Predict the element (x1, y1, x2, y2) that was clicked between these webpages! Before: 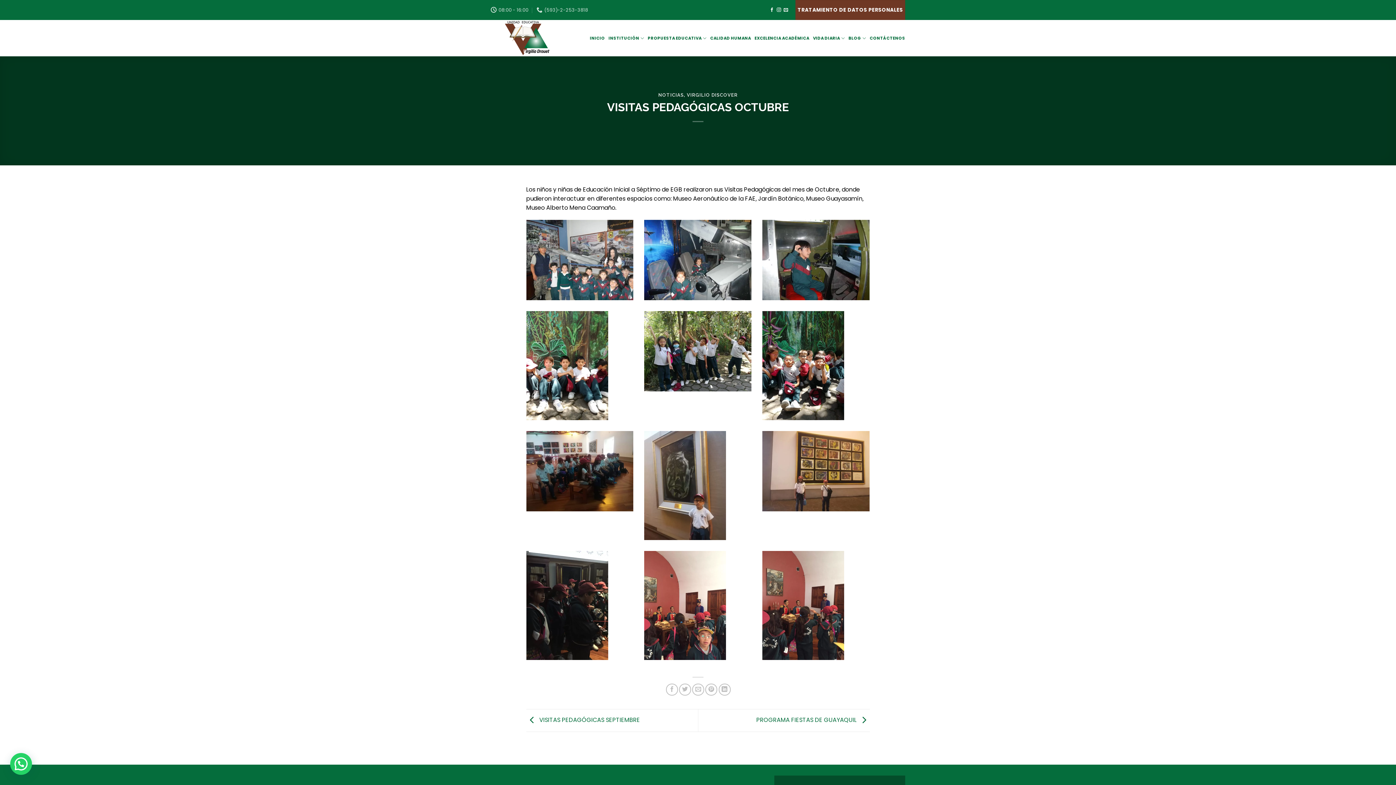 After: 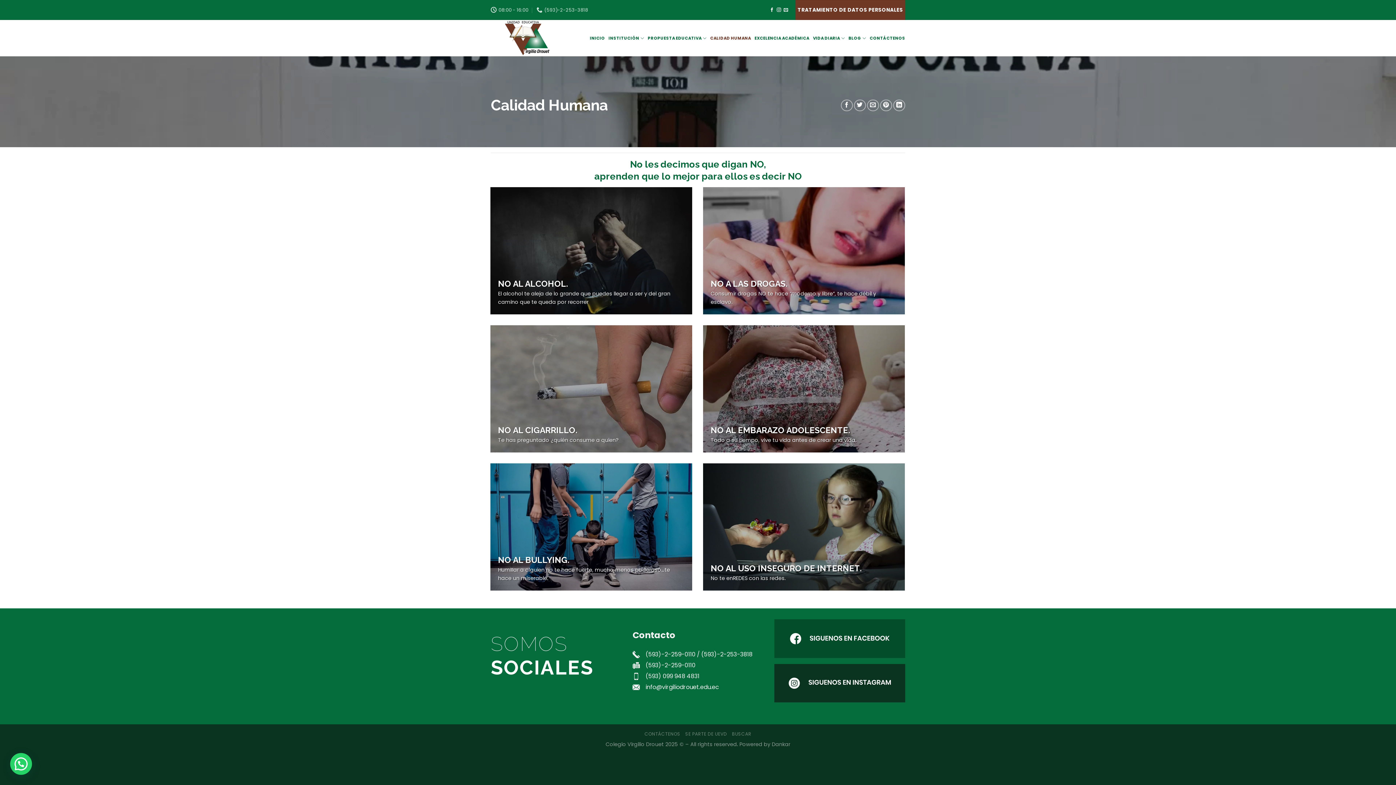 Action: label: CALIDAD HUMANA bbox: (710, 28, 751, 48)